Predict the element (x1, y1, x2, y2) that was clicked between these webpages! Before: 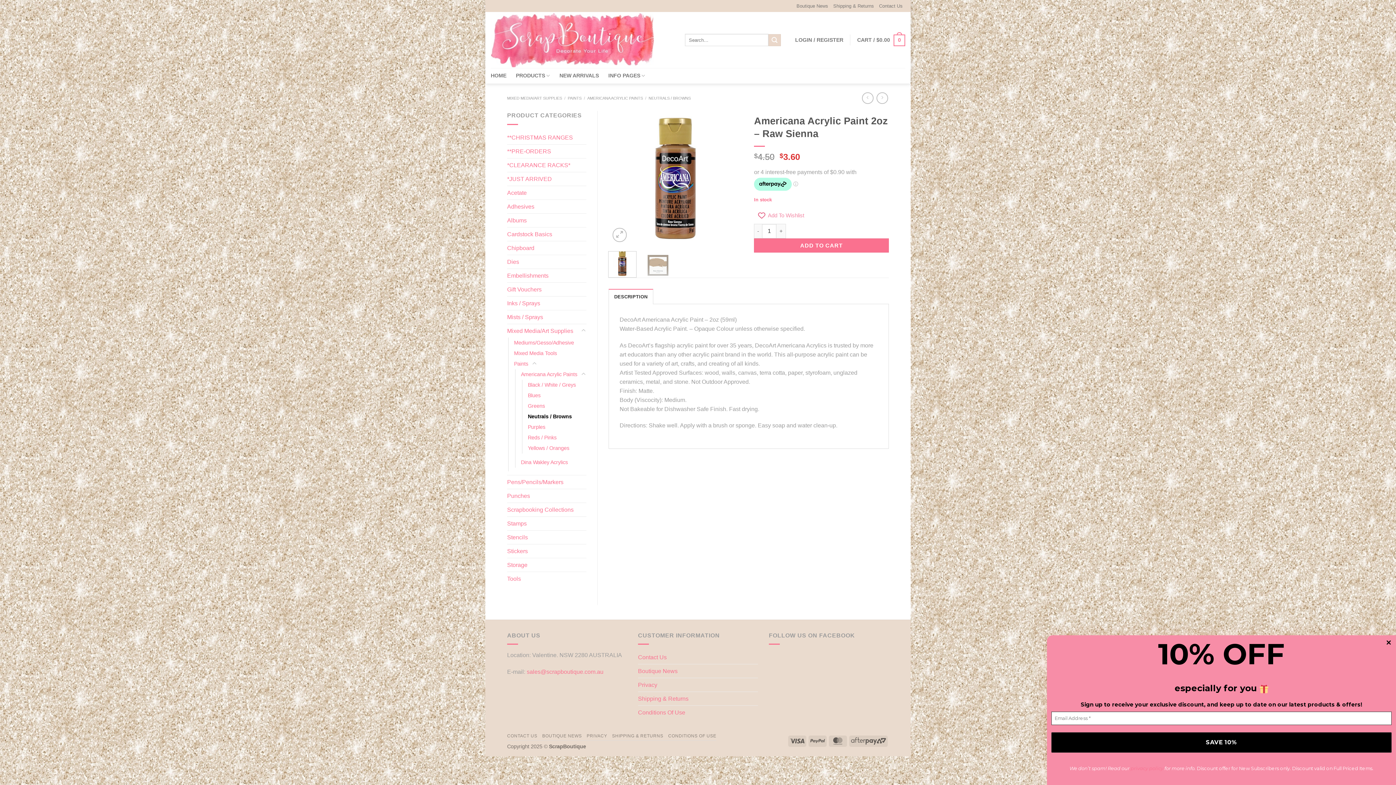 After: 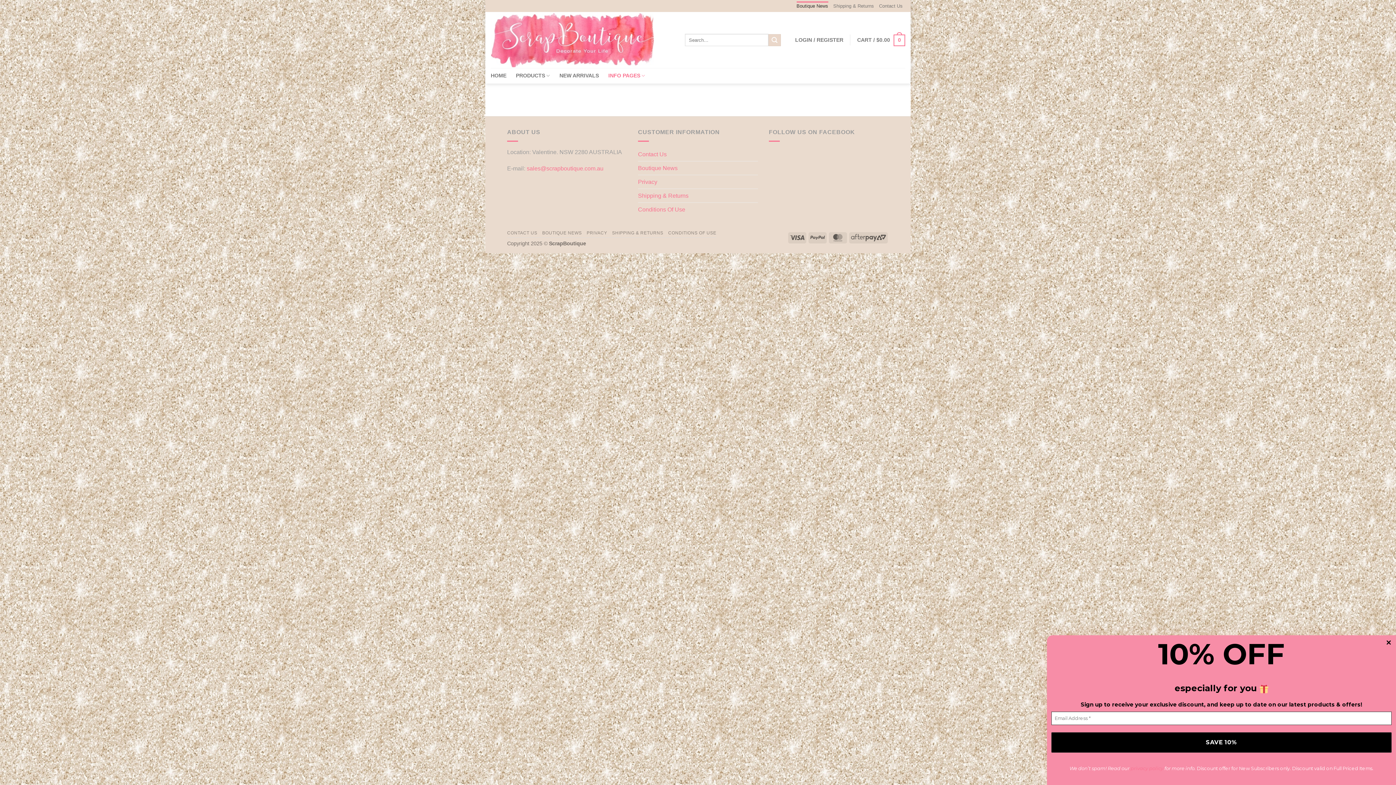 Action: label: Boutique News bbox: (638, 664, 677, 678)